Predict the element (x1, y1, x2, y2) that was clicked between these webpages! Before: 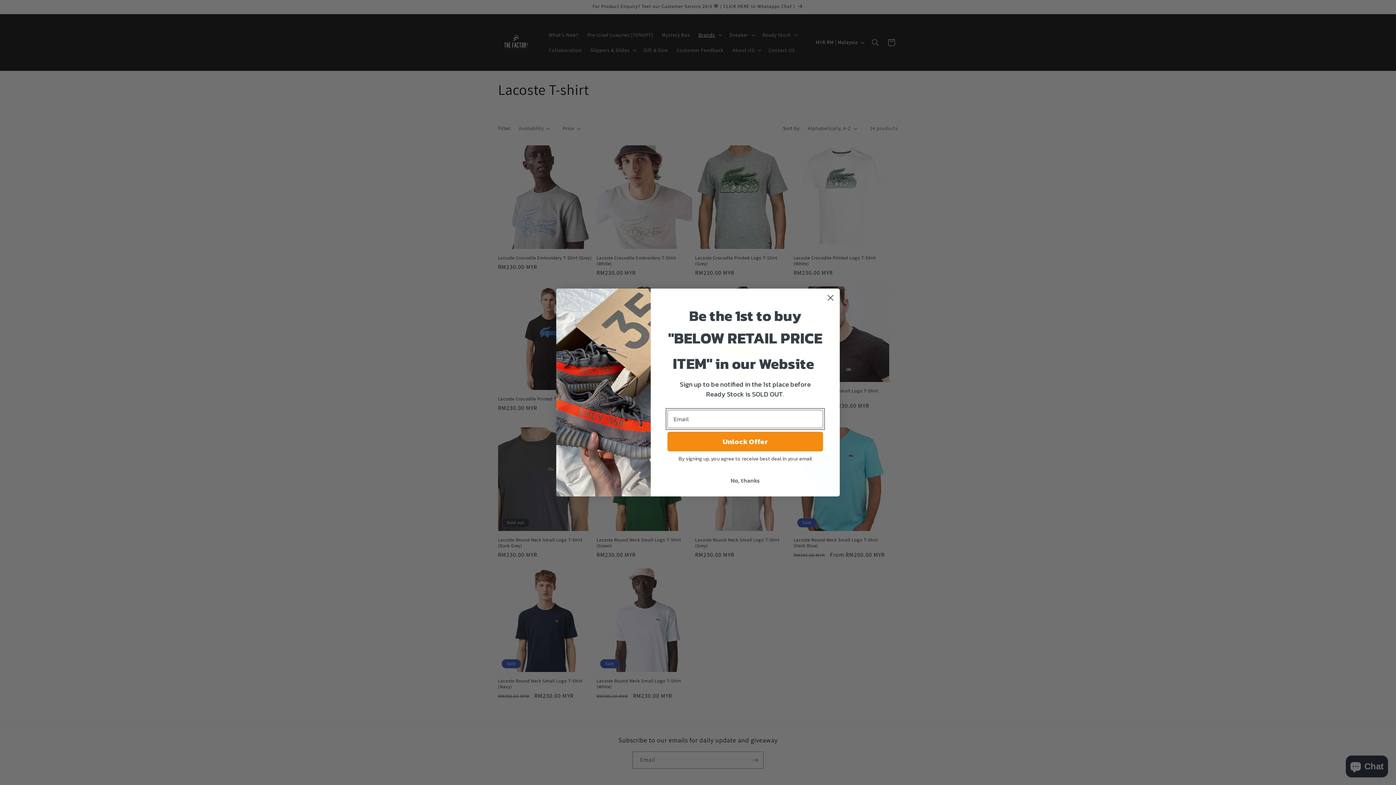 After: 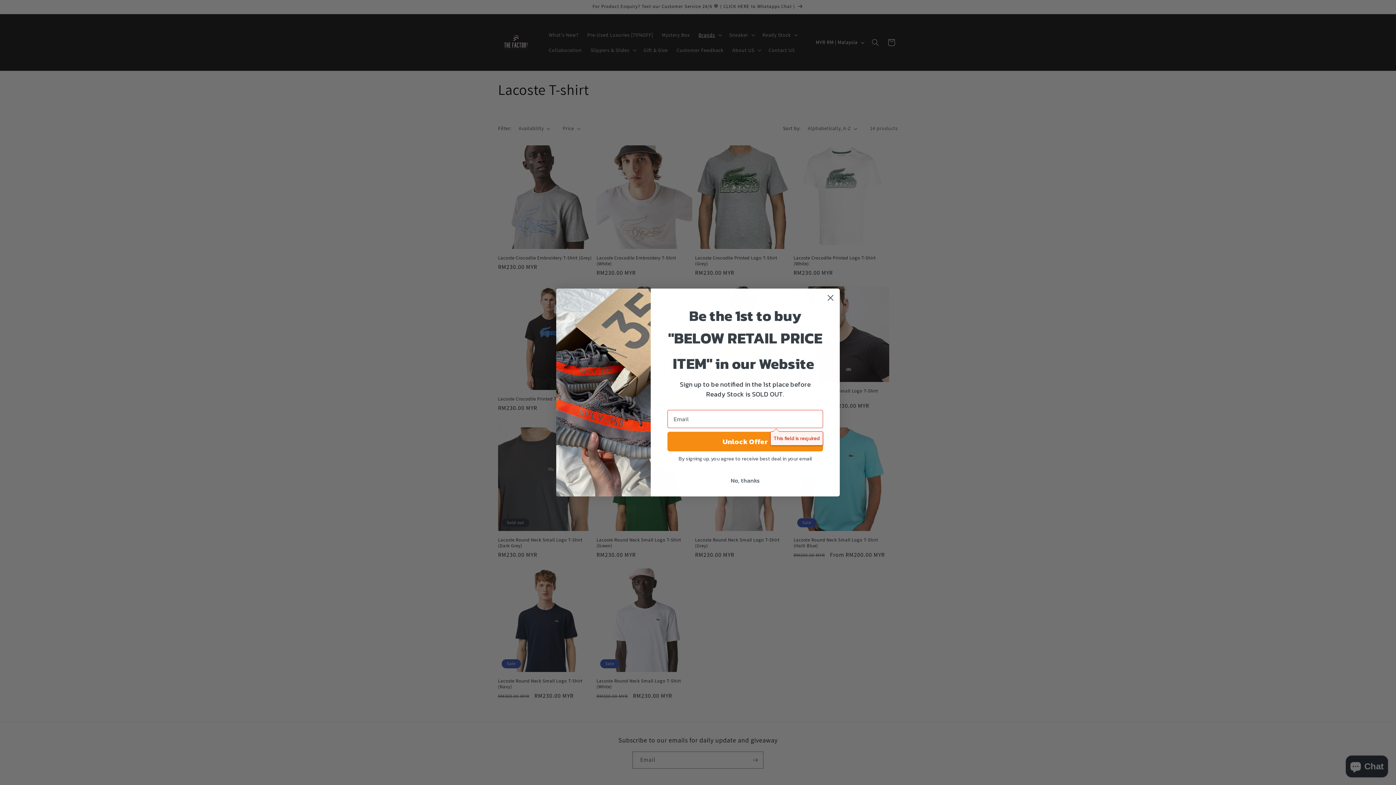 Action: label: Unlock Offer bbox: (667, 432, 823, 451)